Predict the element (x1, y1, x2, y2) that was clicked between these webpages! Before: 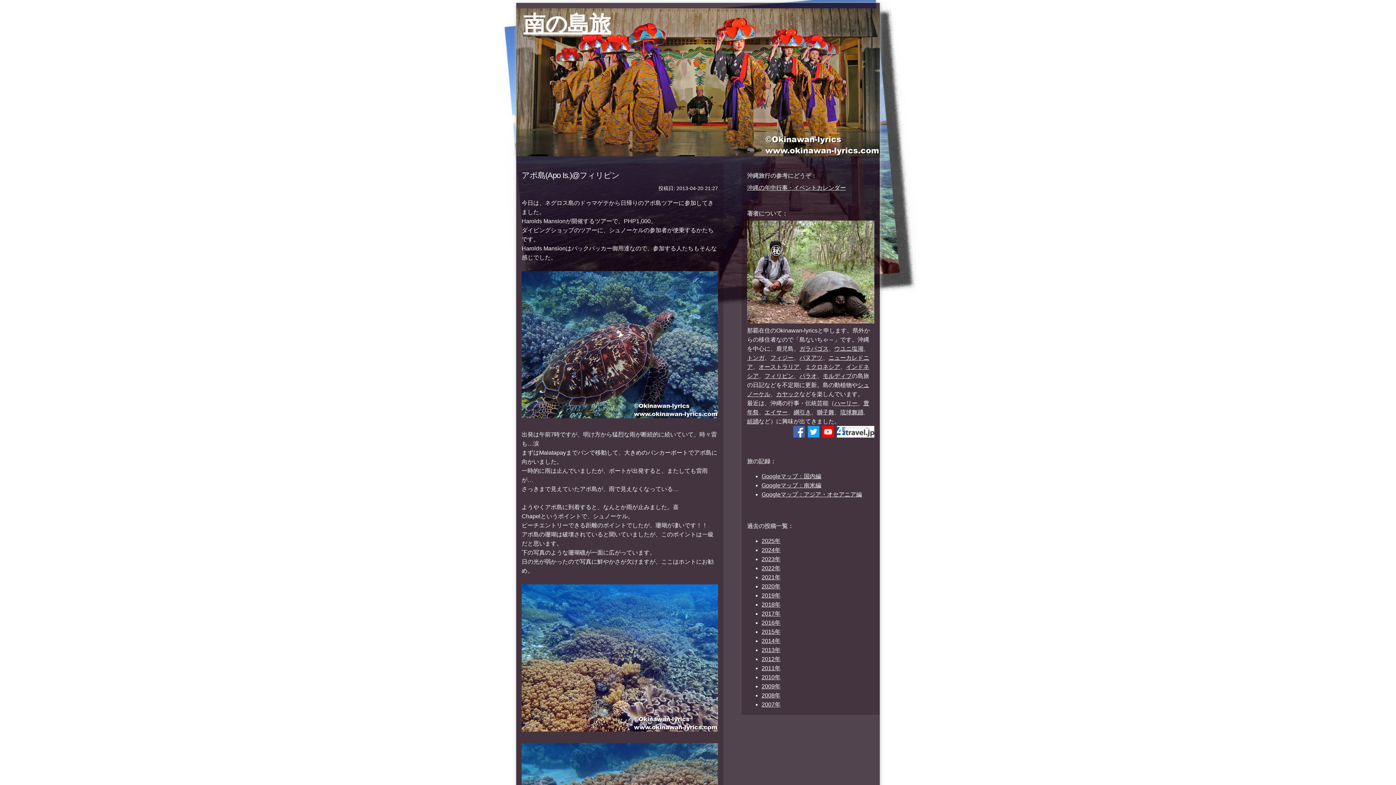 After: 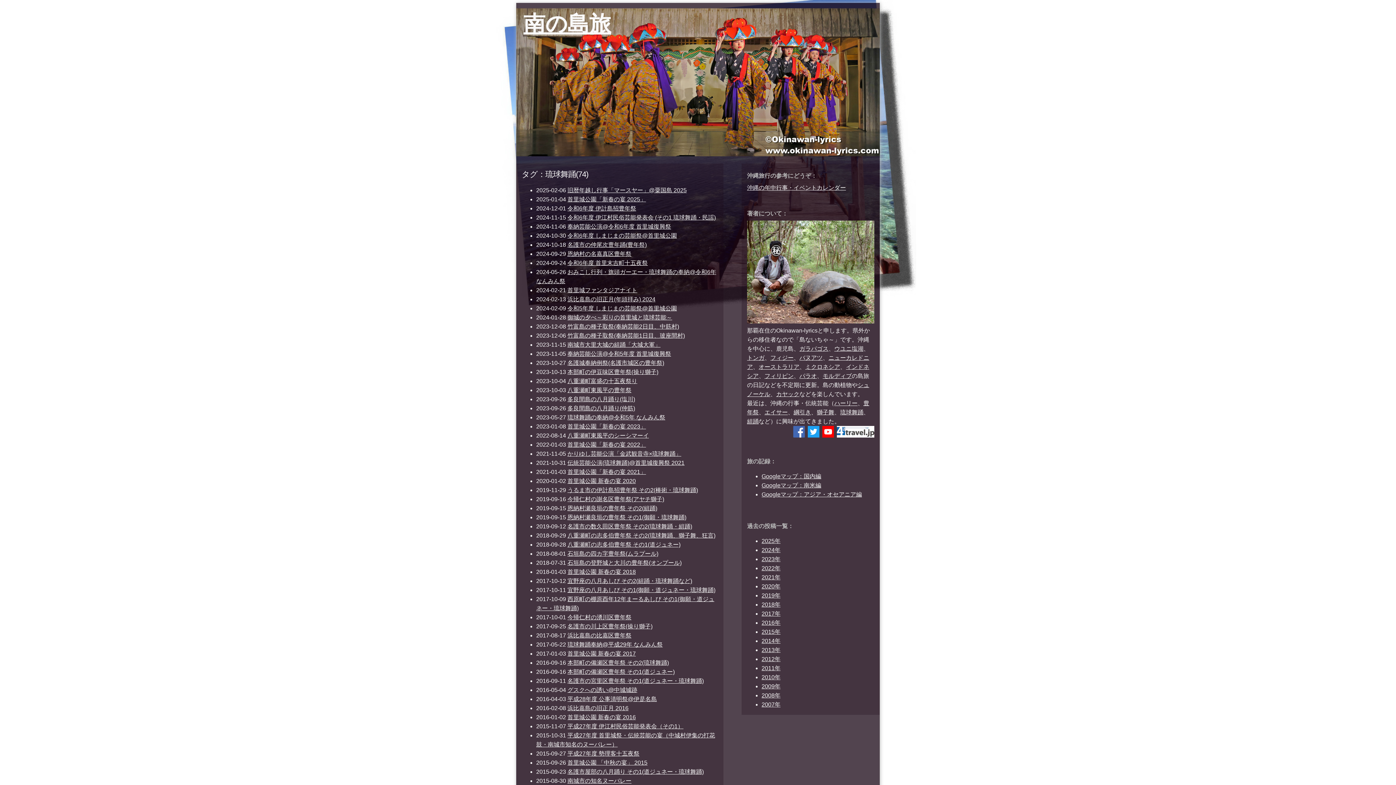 Action: label: 琉球舞踊 bbox: (840, 409, 863, 415)